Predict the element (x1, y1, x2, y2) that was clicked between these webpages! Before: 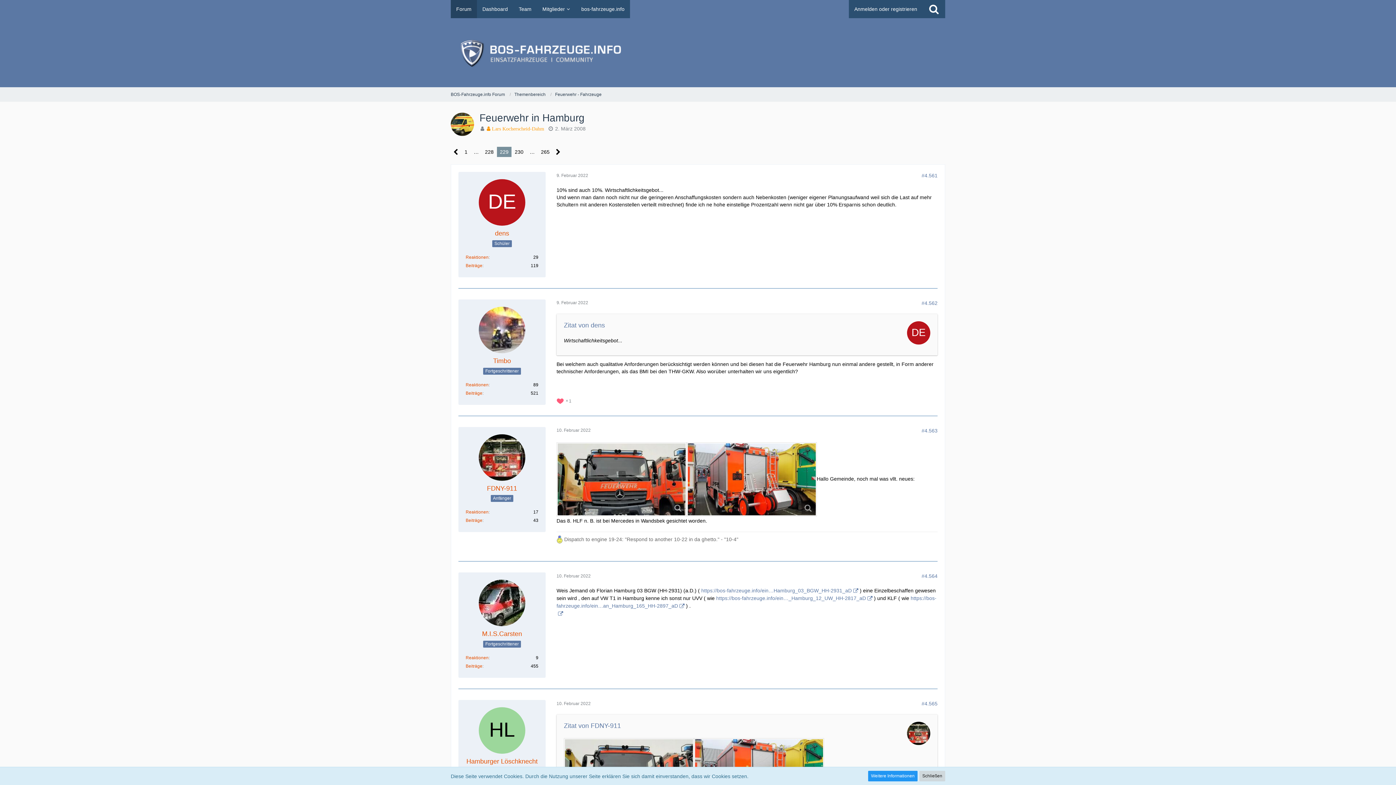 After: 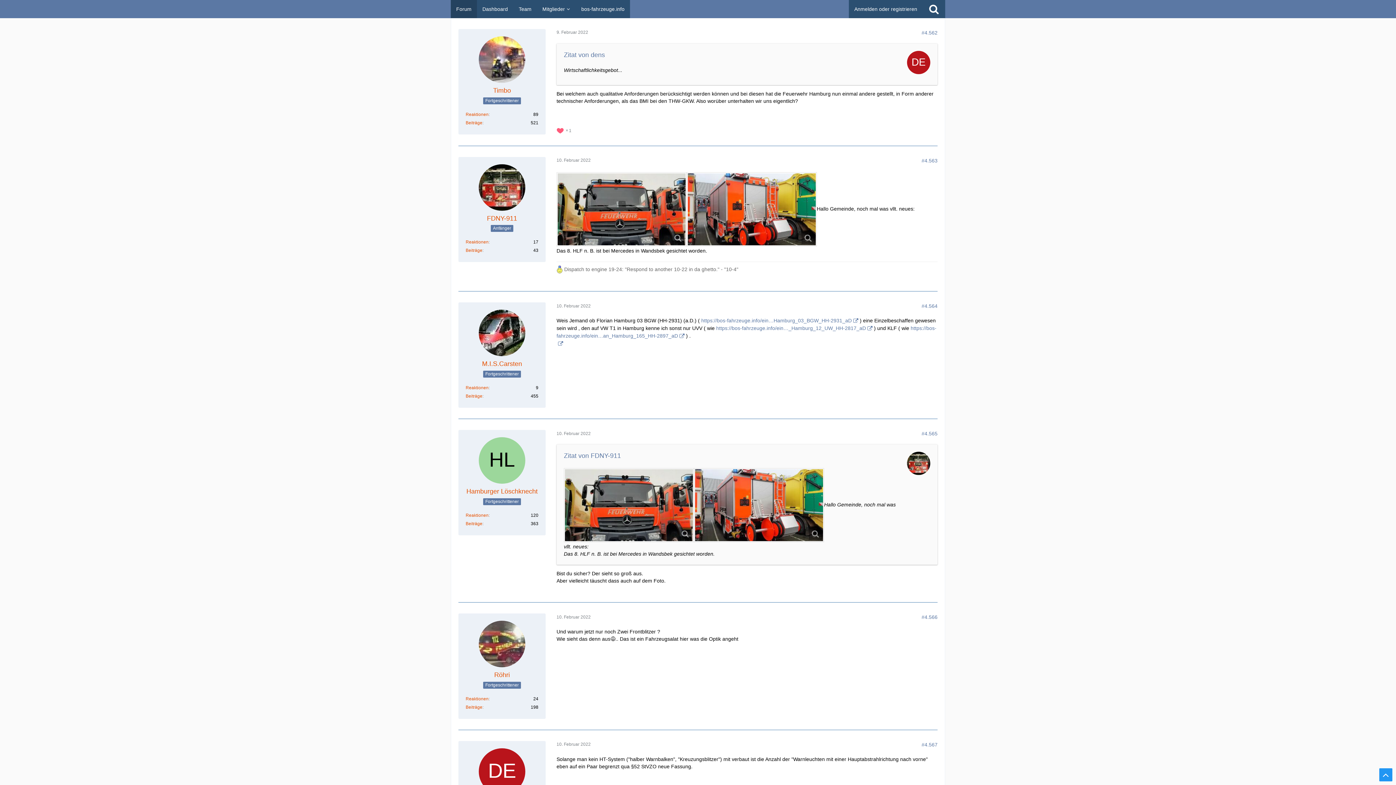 Action: label: 9. Februar 2022 bbox: (556, 300, 588, 305)